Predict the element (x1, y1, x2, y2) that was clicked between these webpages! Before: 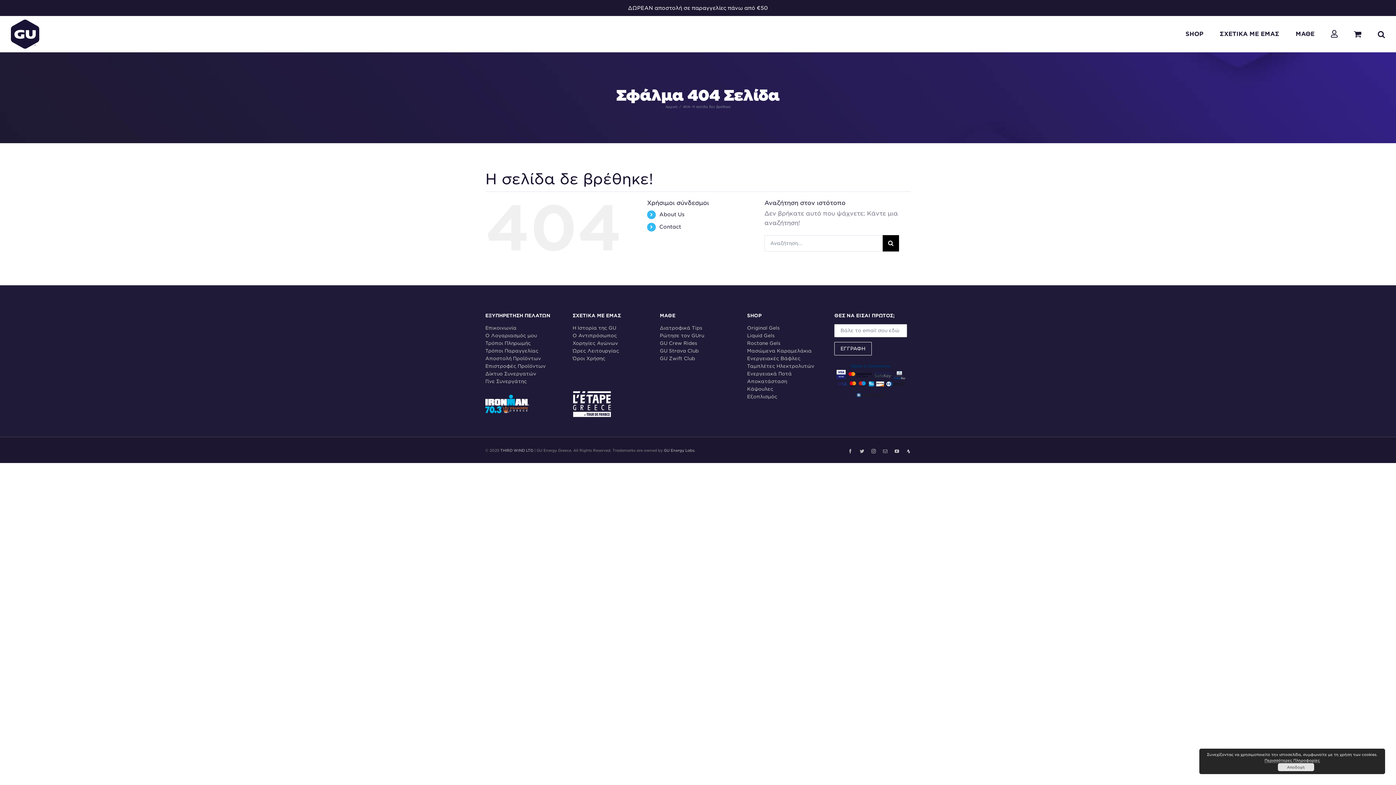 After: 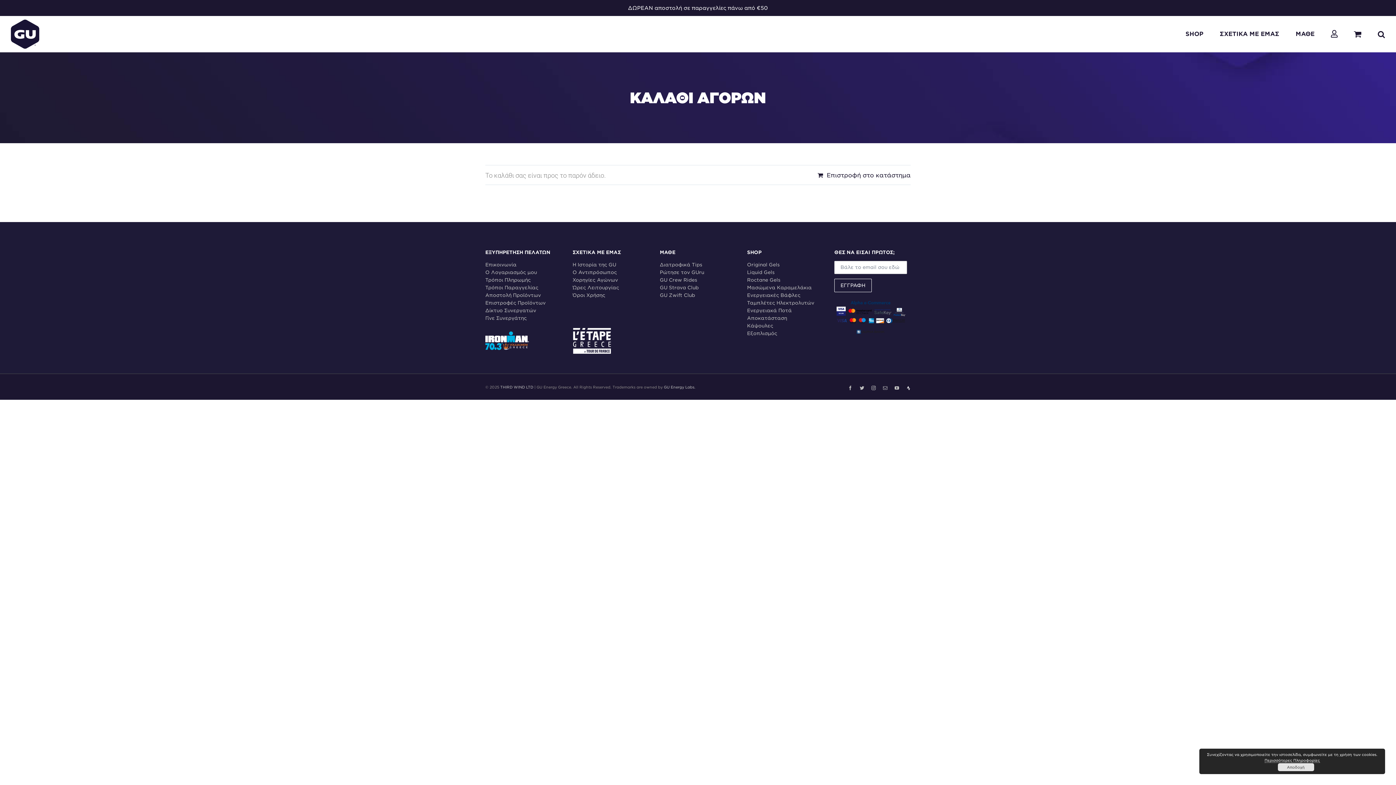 Action: bbox: (1354, 16, 1361, 52)